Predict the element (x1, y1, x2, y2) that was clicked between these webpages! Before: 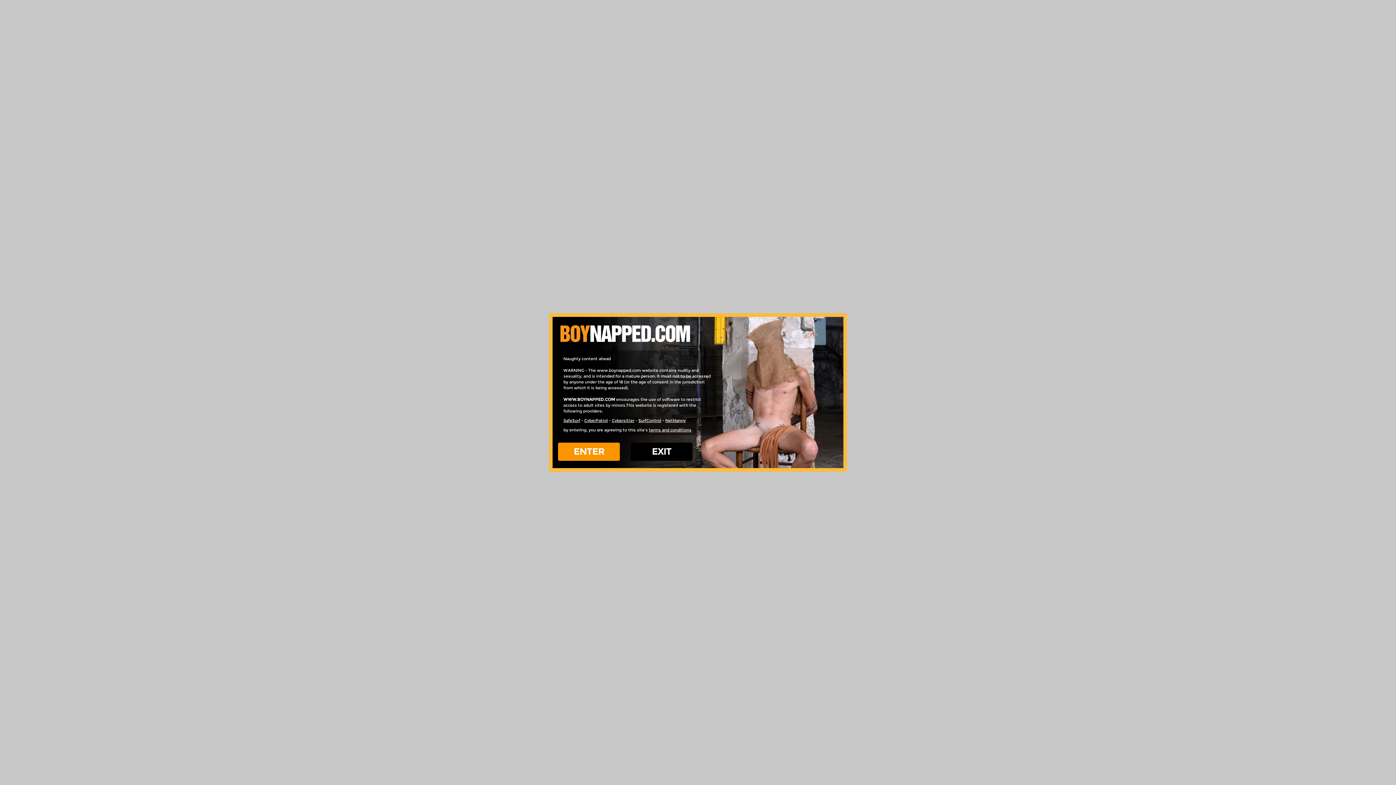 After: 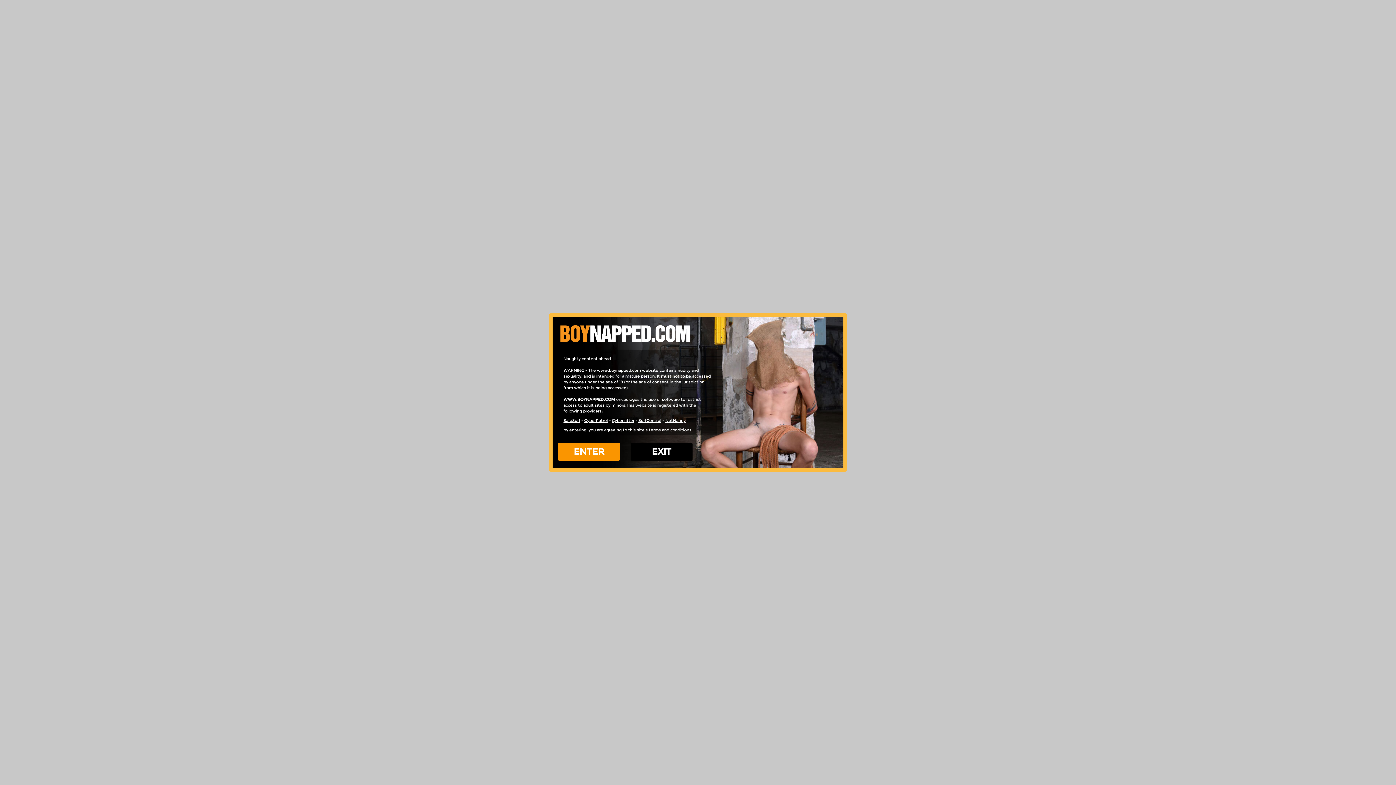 Action: label: SafeSurf bbox: (563, 418, 580, 423)